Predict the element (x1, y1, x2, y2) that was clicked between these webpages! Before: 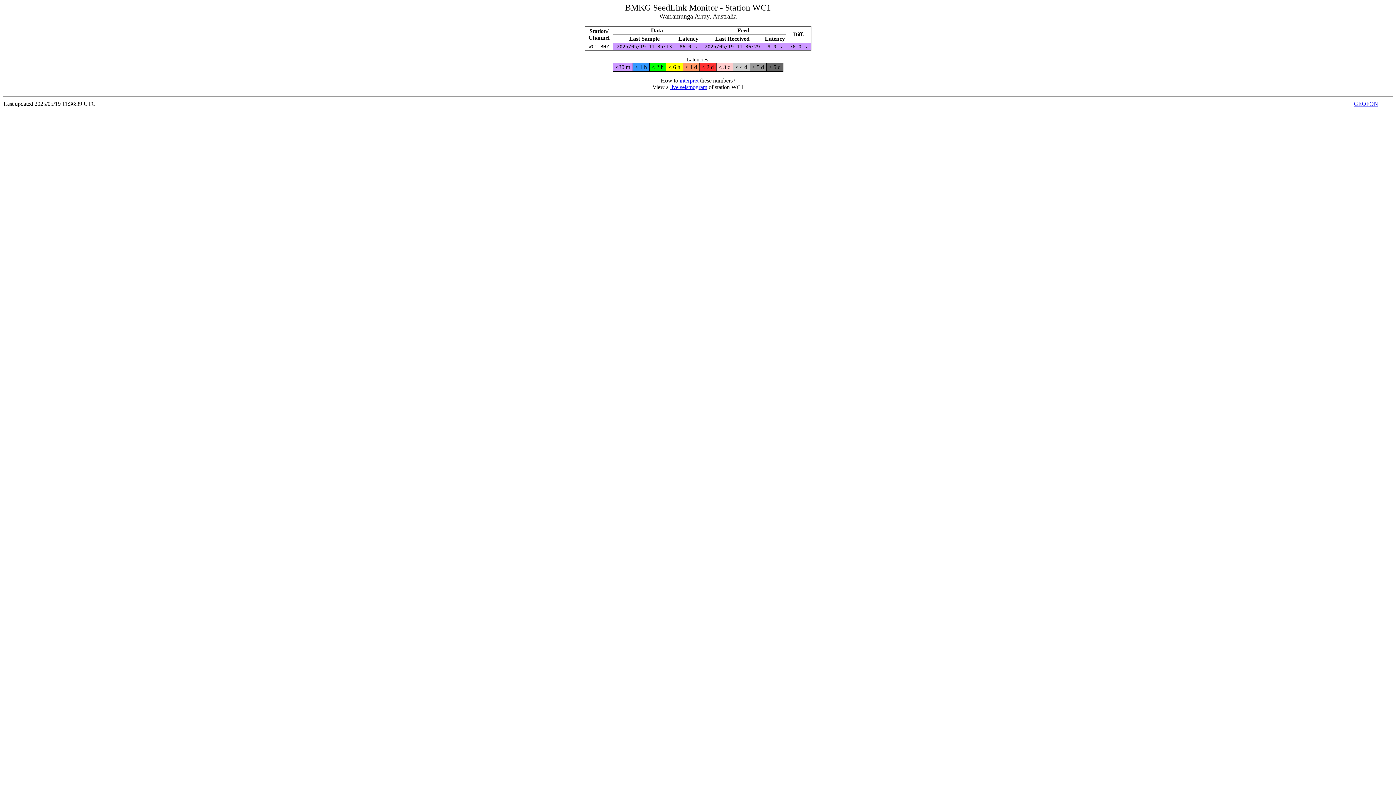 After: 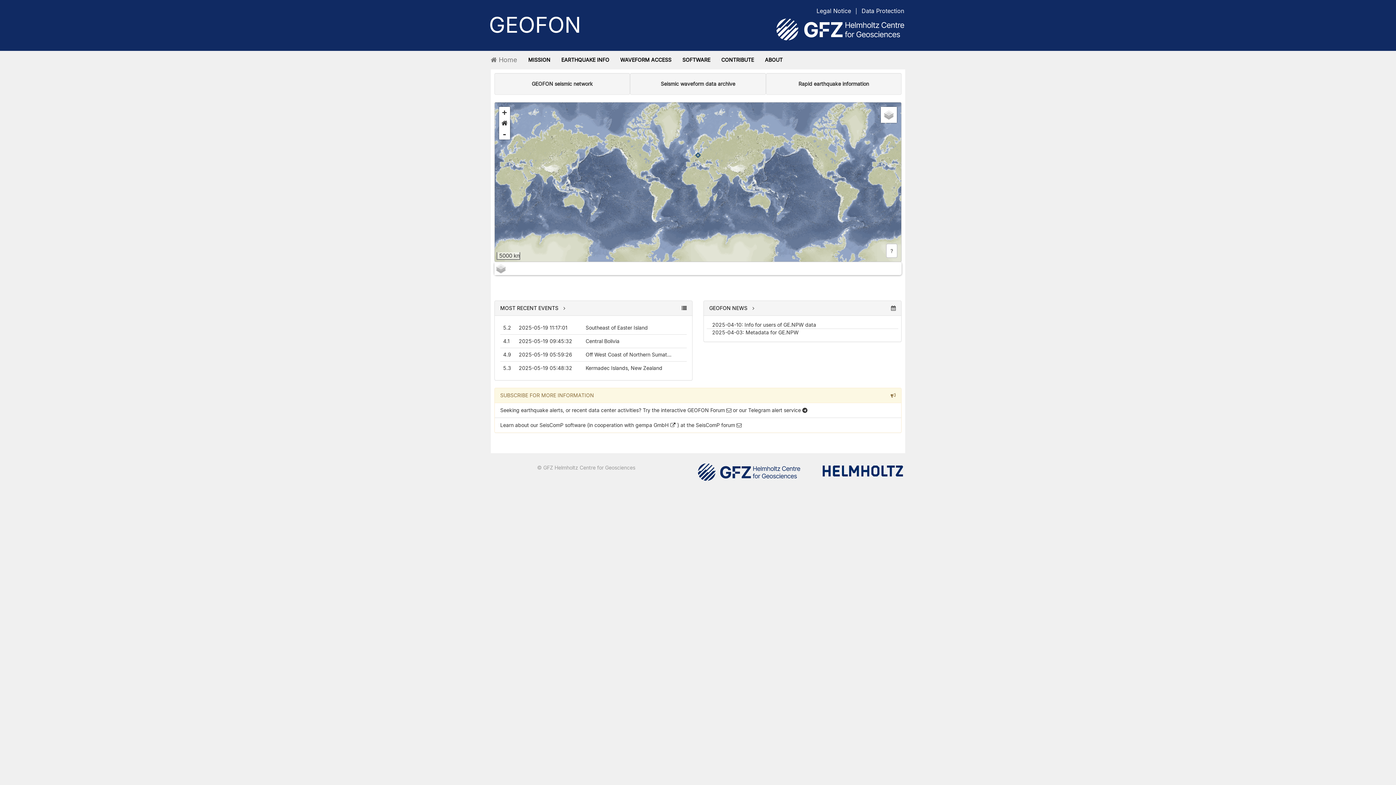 Action: label: GEOFON bbox: (1354, 100, 1378, 106)